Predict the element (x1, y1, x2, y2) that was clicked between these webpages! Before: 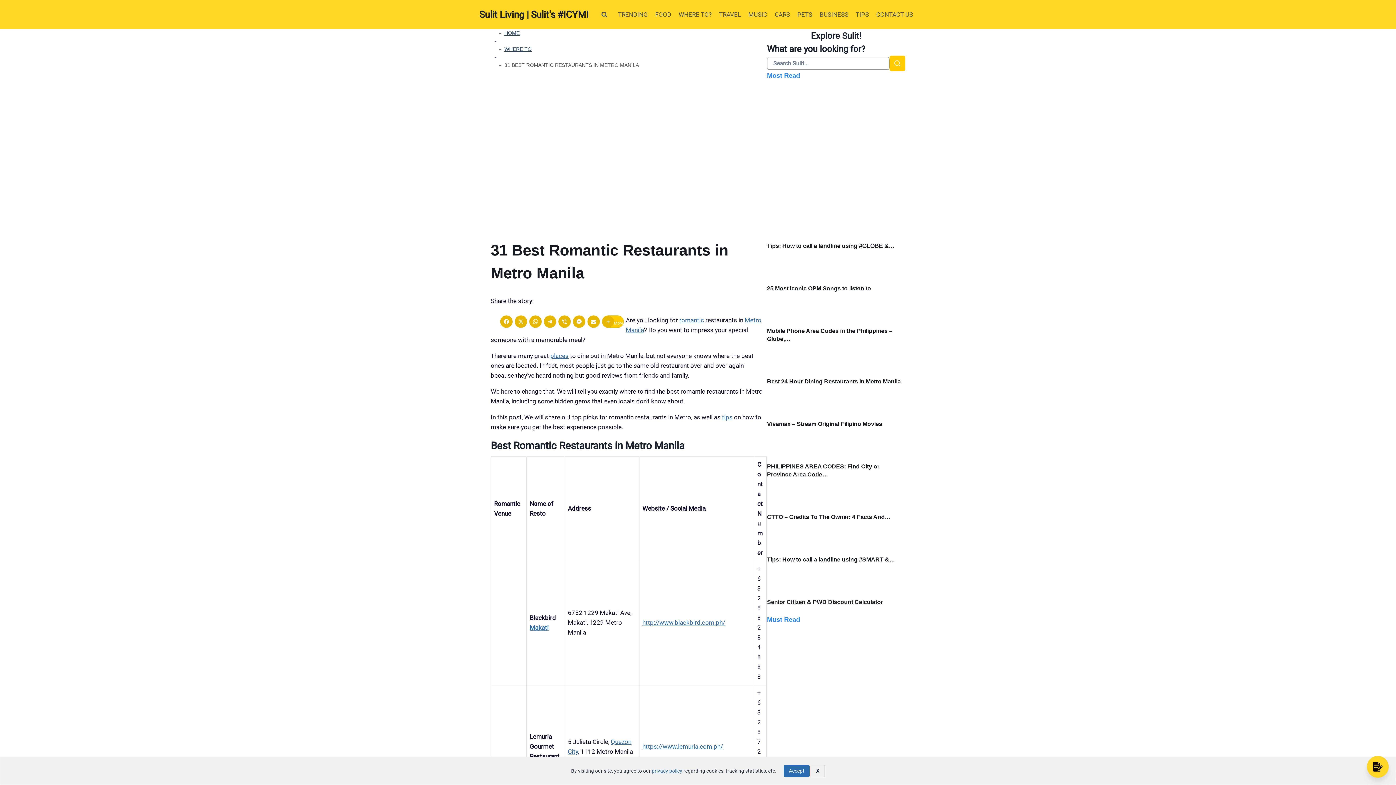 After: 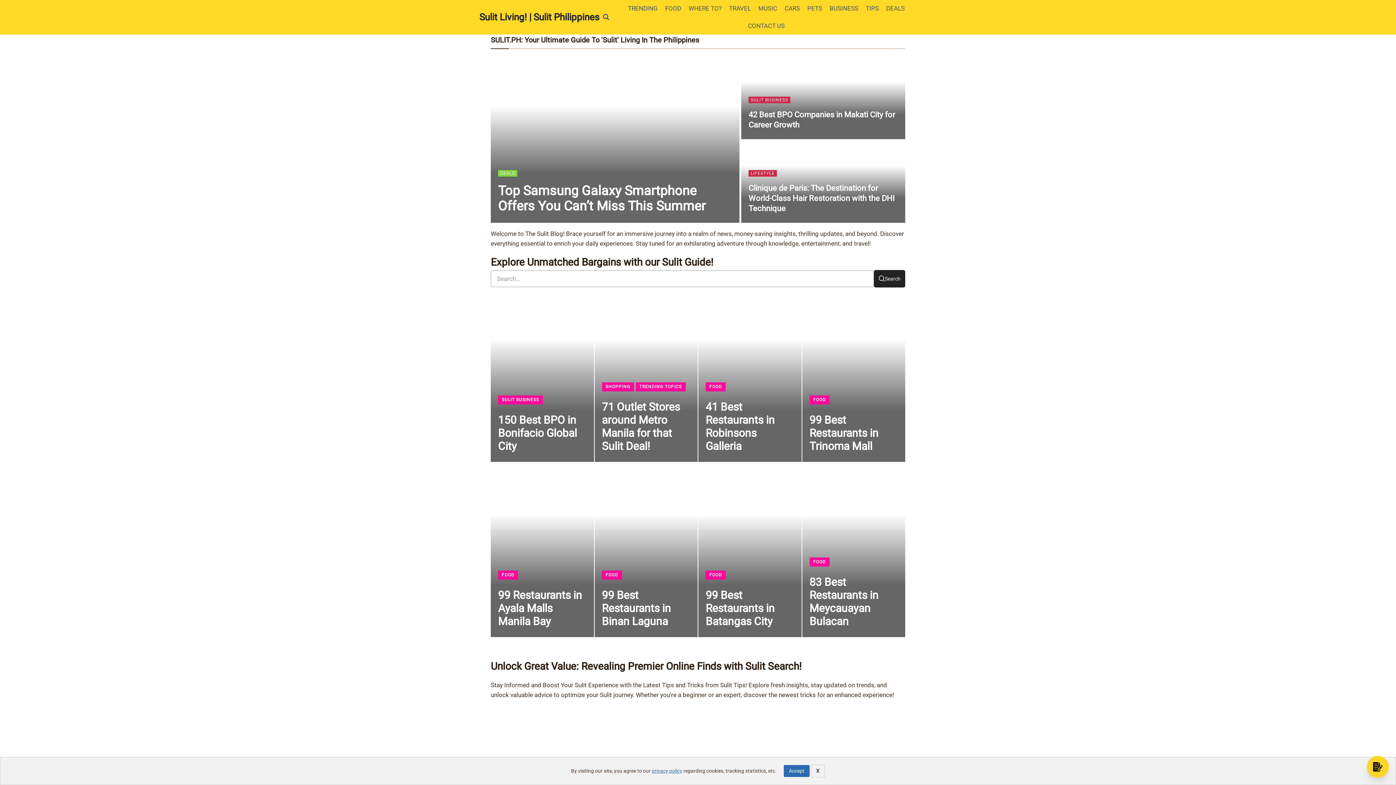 Action: bbox: (479, 8, 588, 20) label: Sulit Living | Sulit's #ICYMI